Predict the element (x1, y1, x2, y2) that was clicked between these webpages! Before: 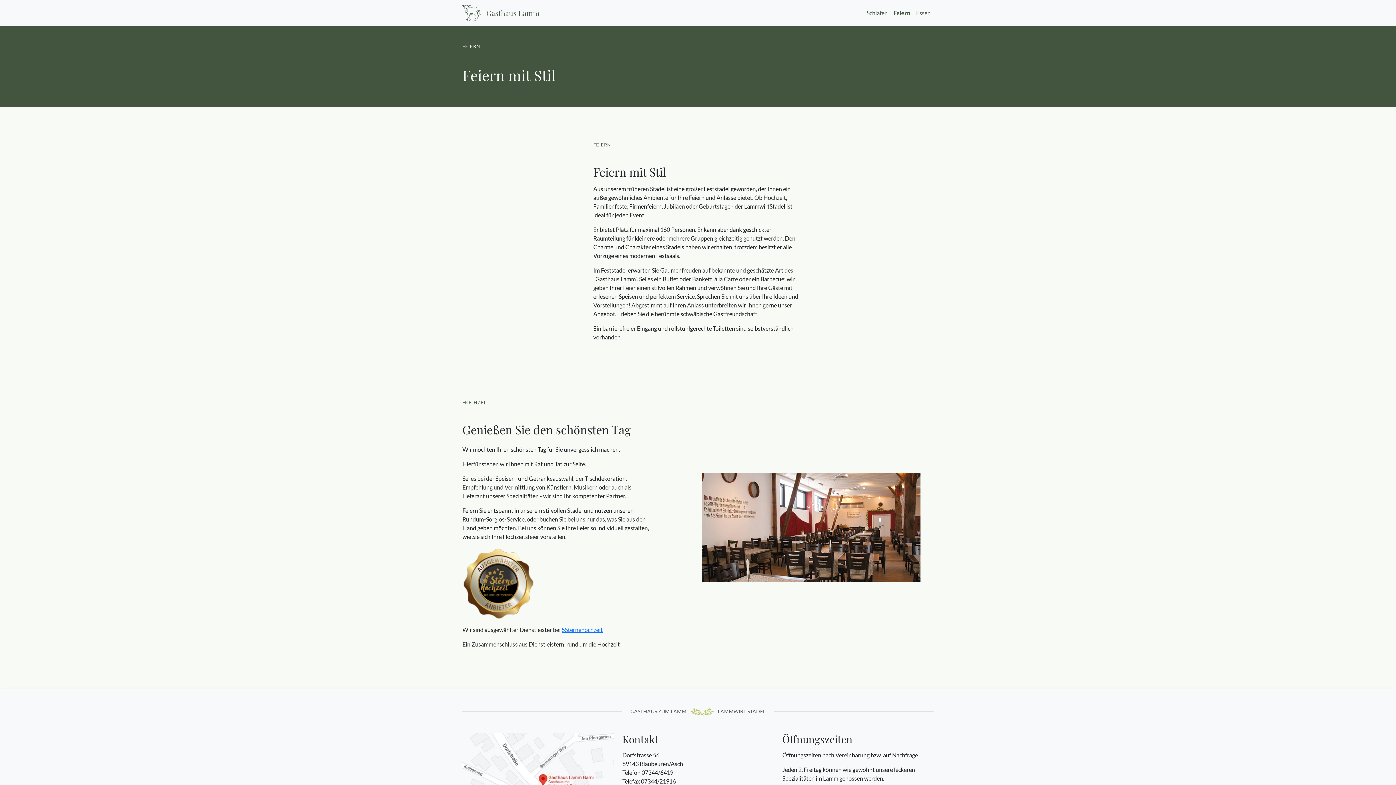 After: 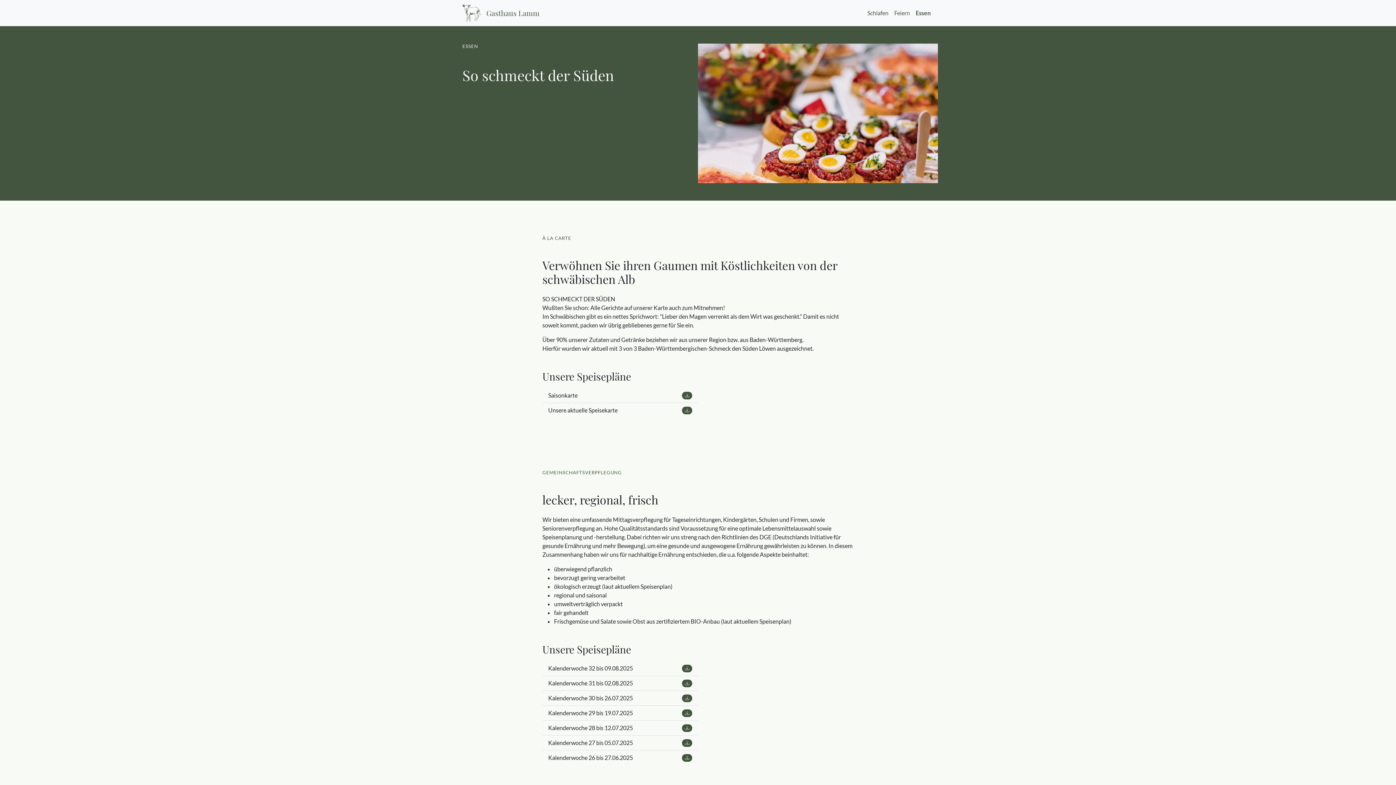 Action: label: Essen bbox: (913, 5, 933, 20)